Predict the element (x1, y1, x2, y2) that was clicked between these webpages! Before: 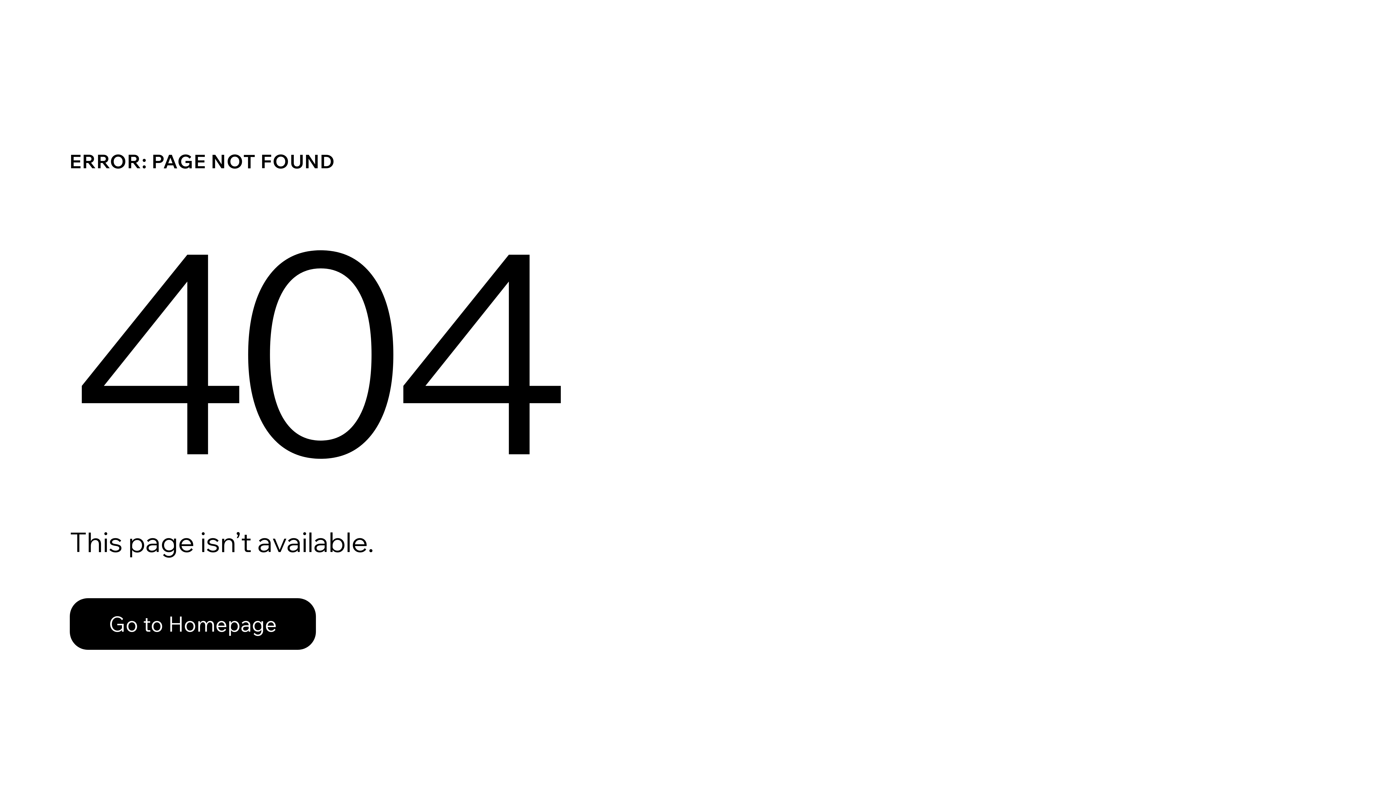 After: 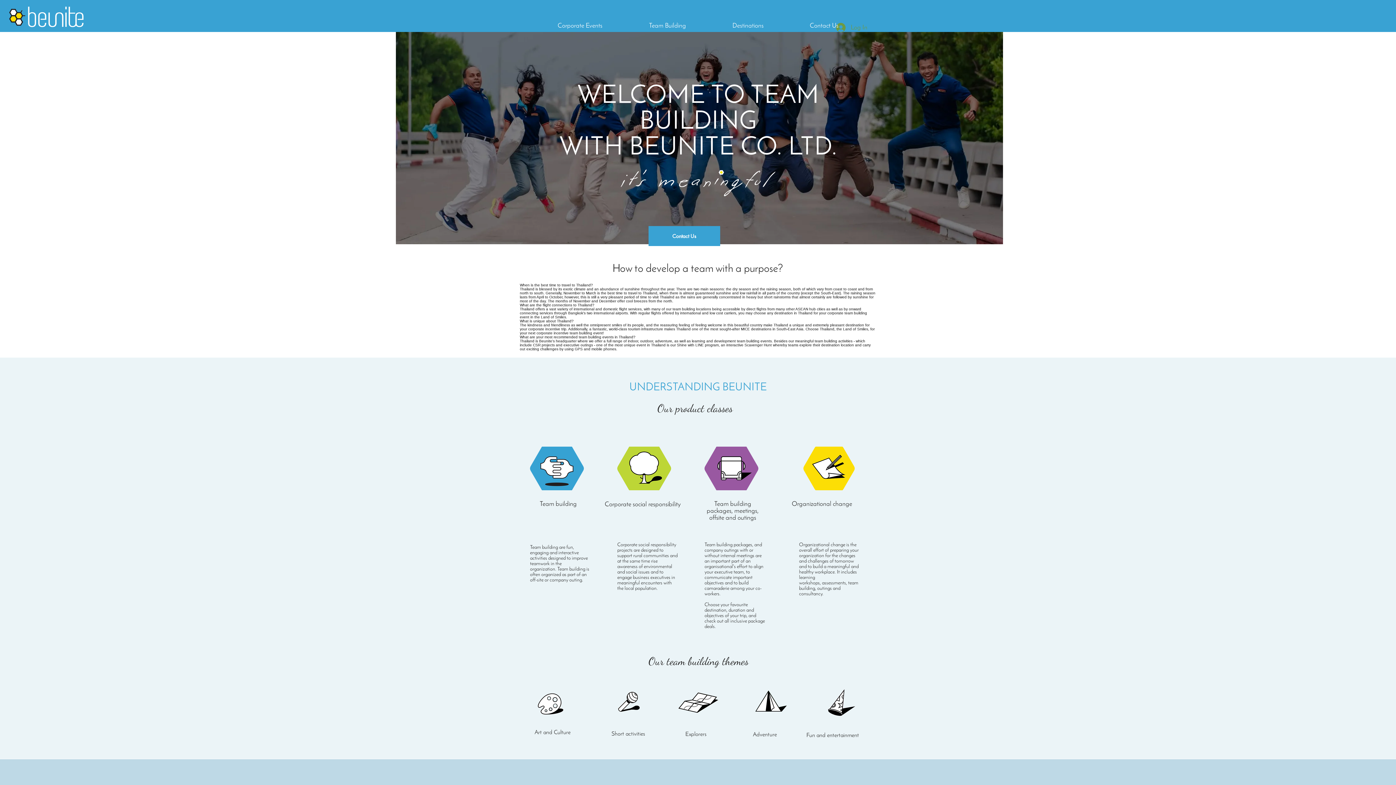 Action: bbox: (69, 582, 768, 659) label: Go to Homepage